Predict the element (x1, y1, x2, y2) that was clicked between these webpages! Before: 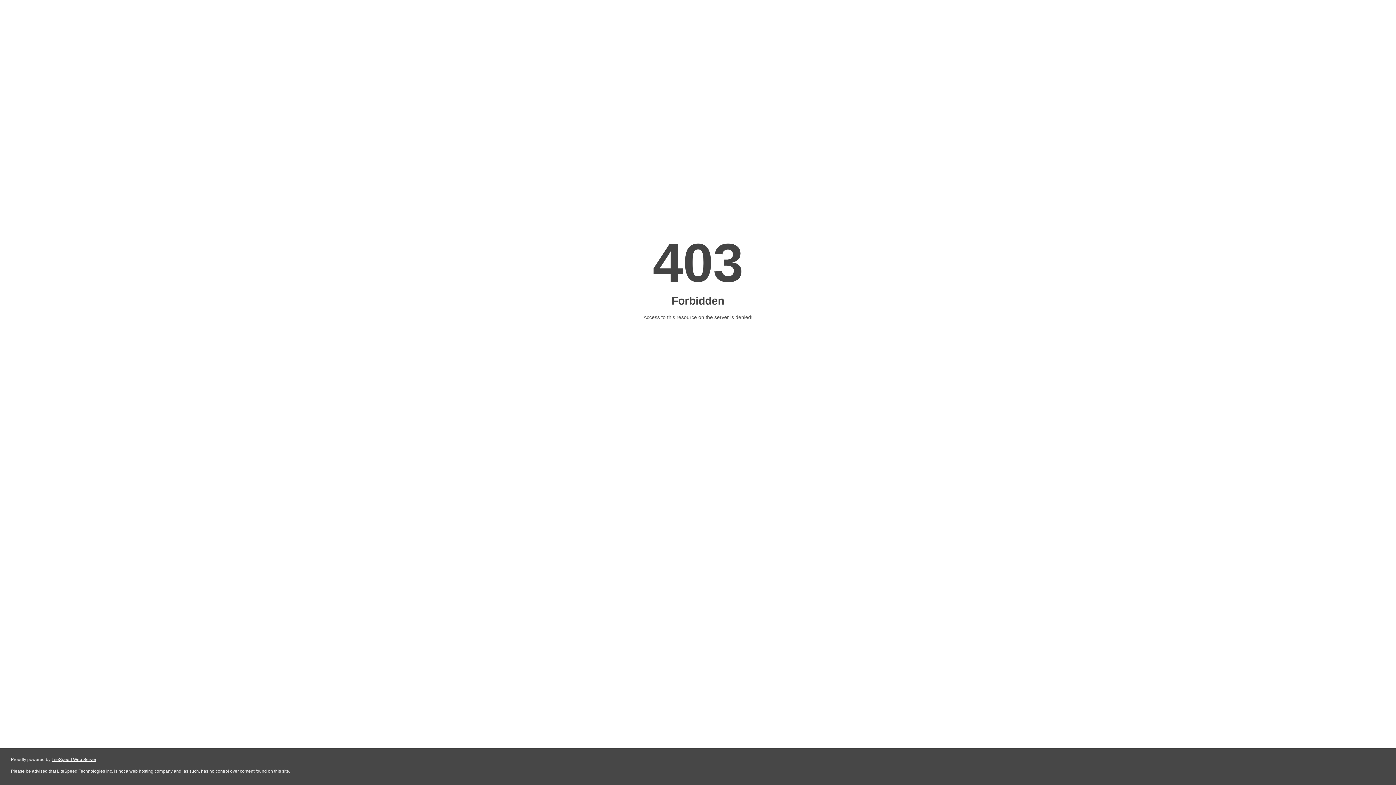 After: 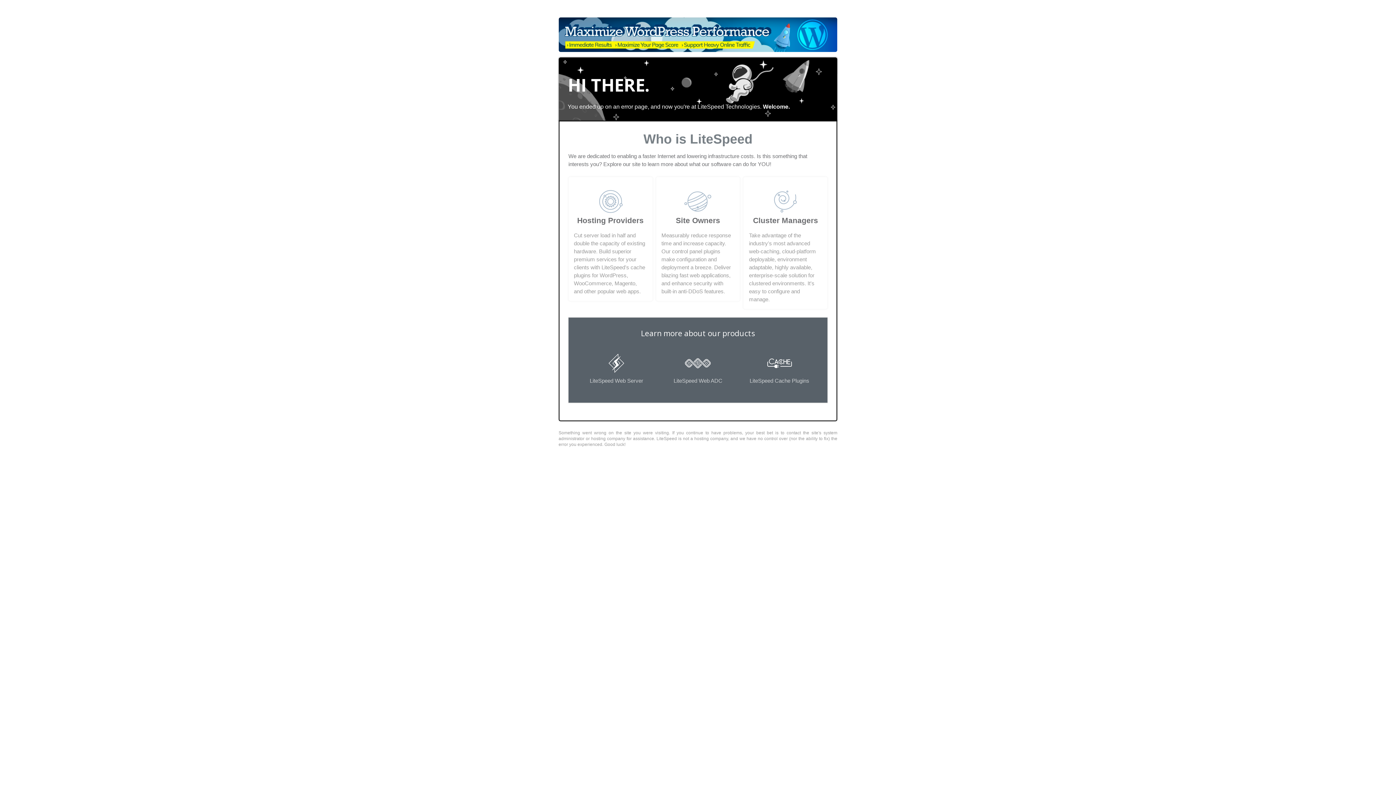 Action: bbox: (51, 757, 96, 762) label: LiteSpeed Web Server